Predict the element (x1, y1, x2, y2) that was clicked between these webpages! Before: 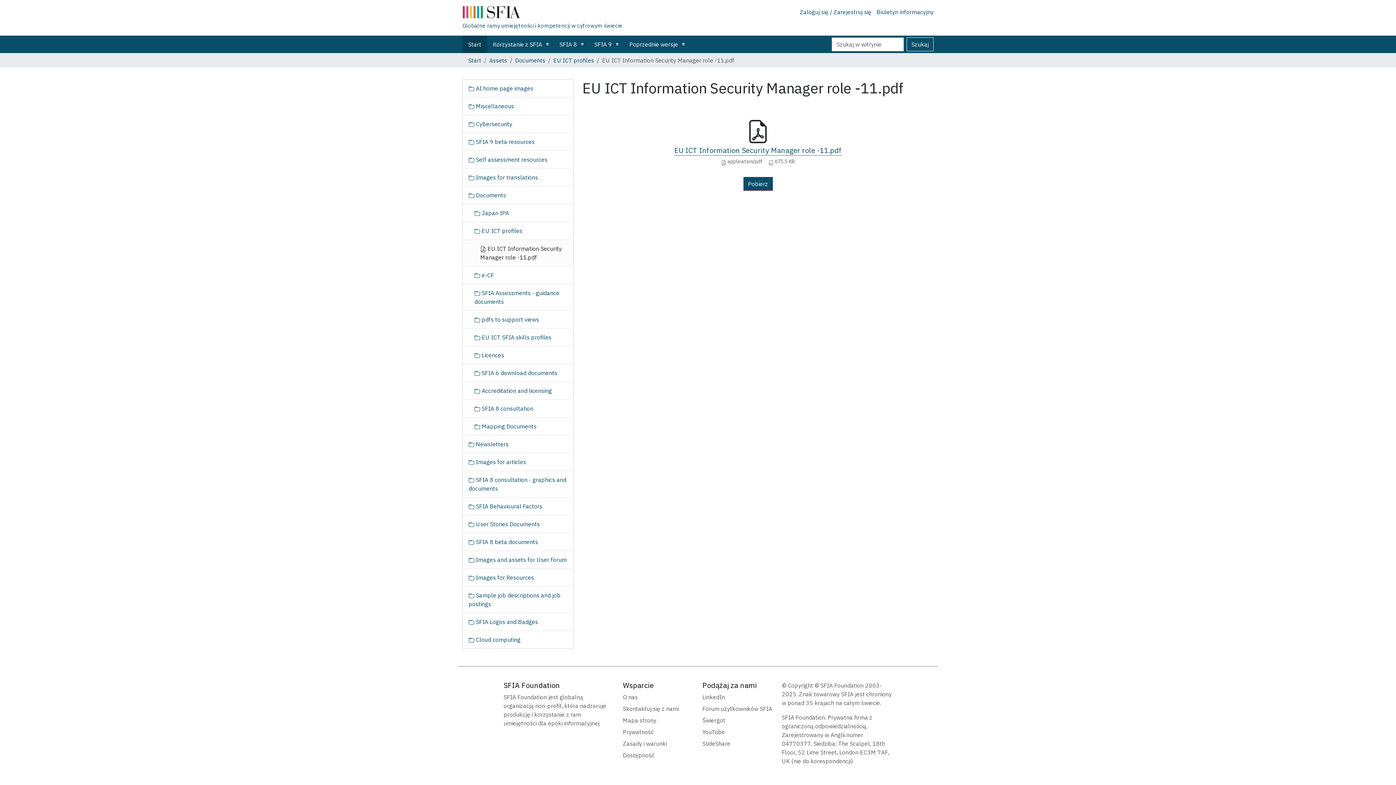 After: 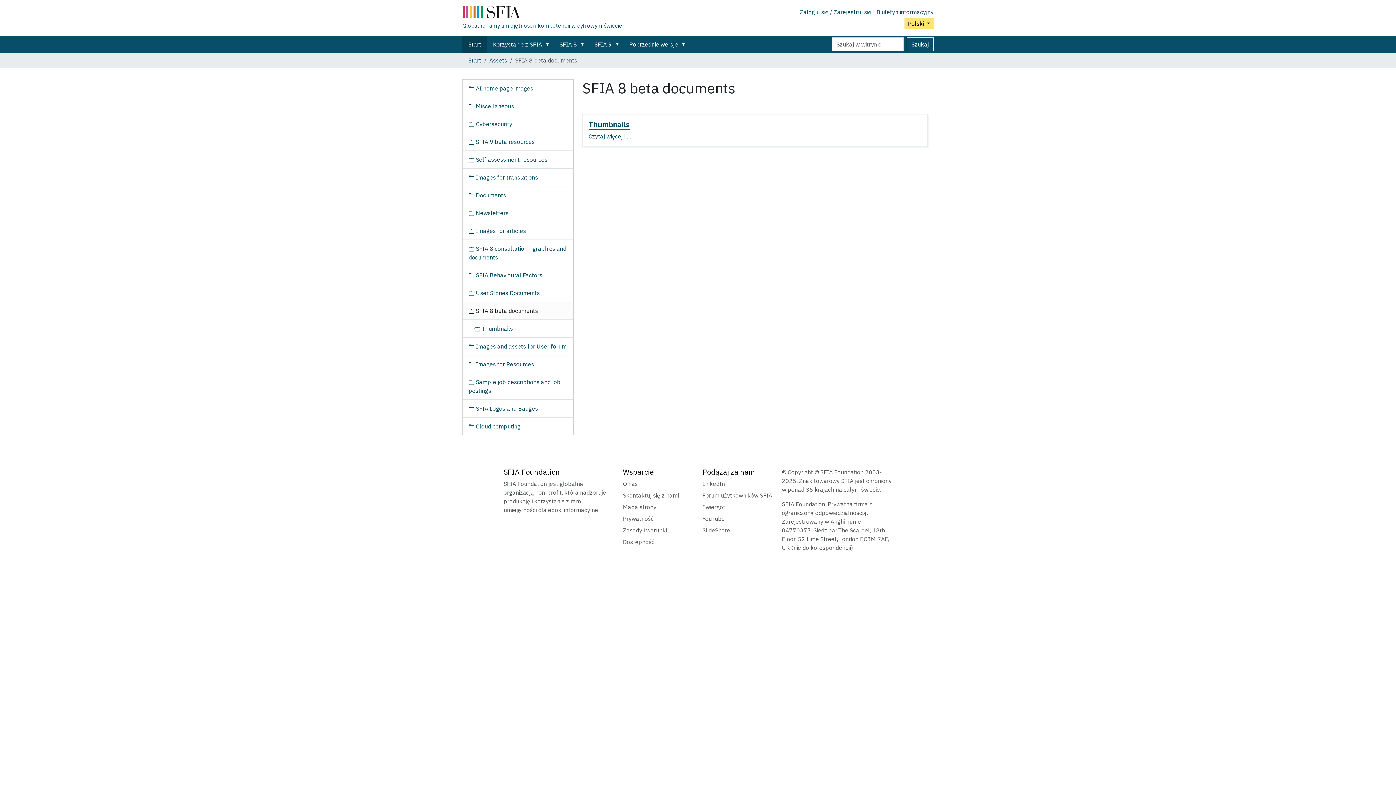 Action: label:  SFIA 8 beta documents bbox: (462, 533, 573, 551)